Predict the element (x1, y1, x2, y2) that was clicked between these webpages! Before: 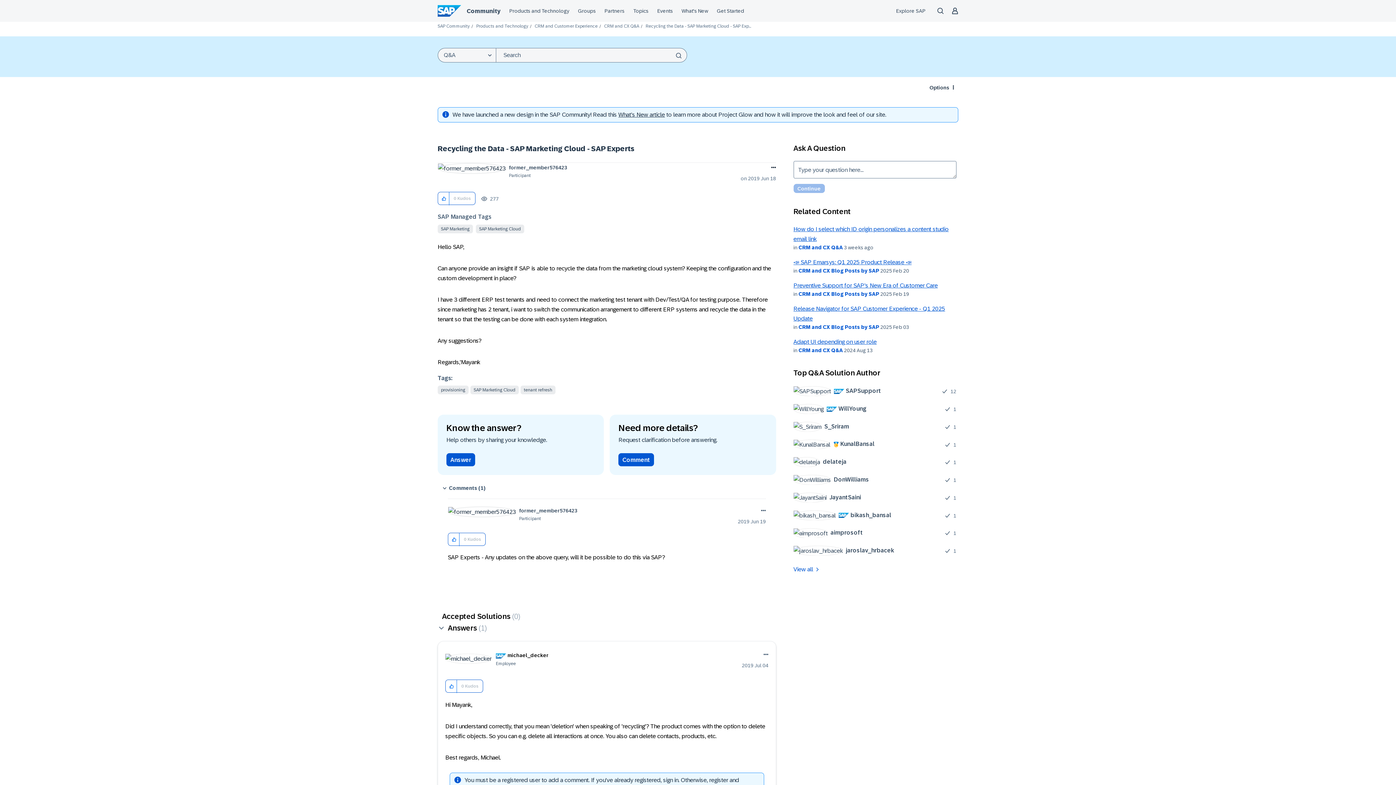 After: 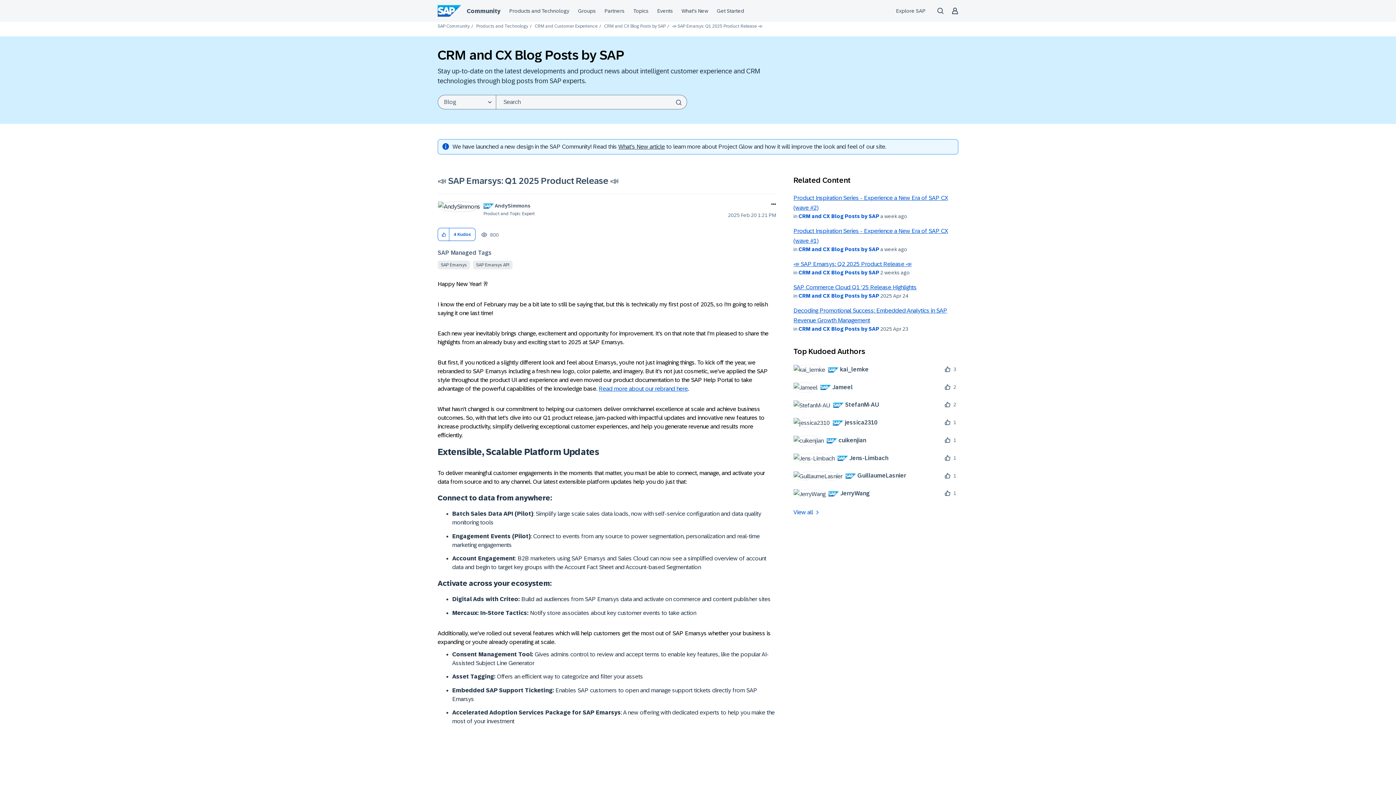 Action: label: 📣‌ SAP Emarsys: Q1 2025 Product Release 📣‌ bbox: (793, 259, 911, 265)